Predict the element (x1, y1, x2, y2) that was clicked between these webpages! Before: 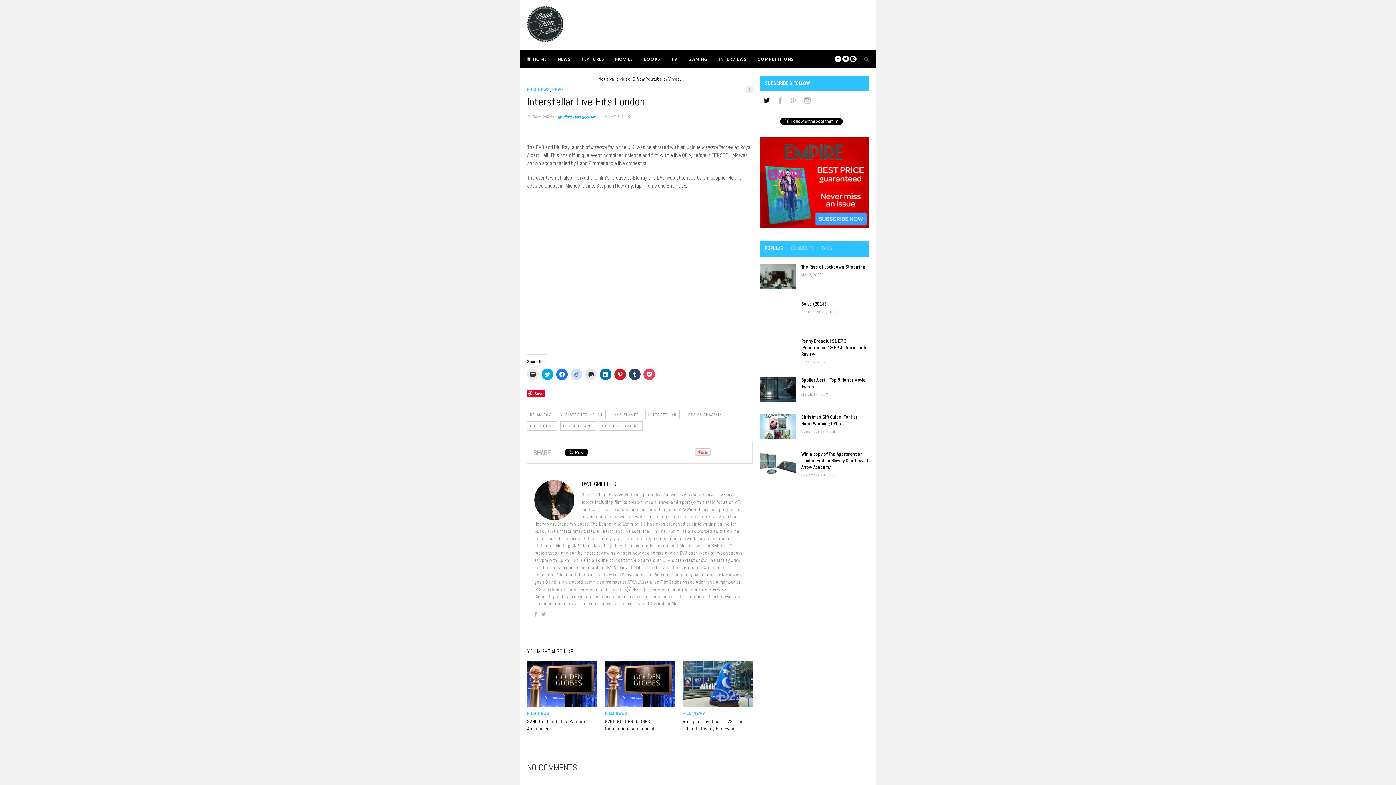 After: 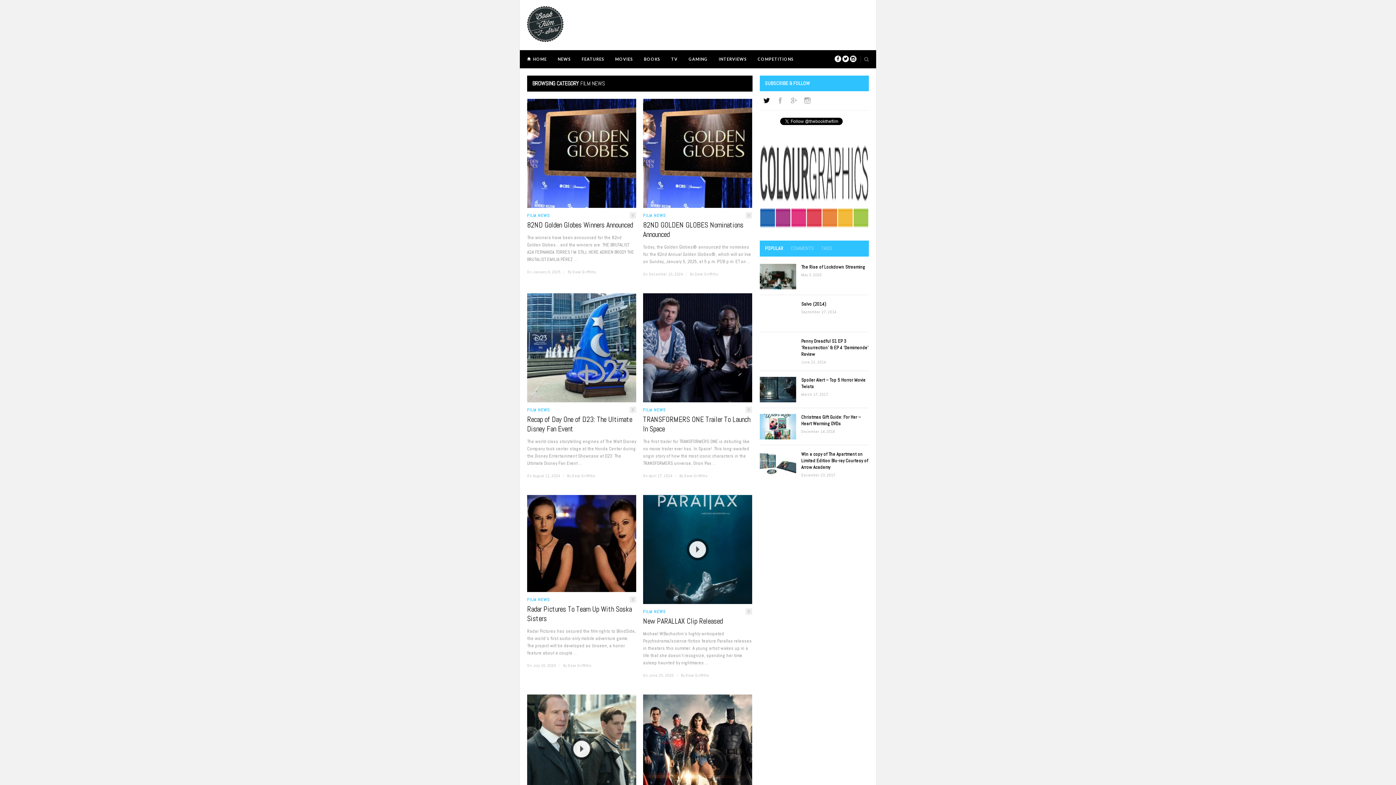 Action: label: FILM NEWS bbox: (605, 711, 627, 716)